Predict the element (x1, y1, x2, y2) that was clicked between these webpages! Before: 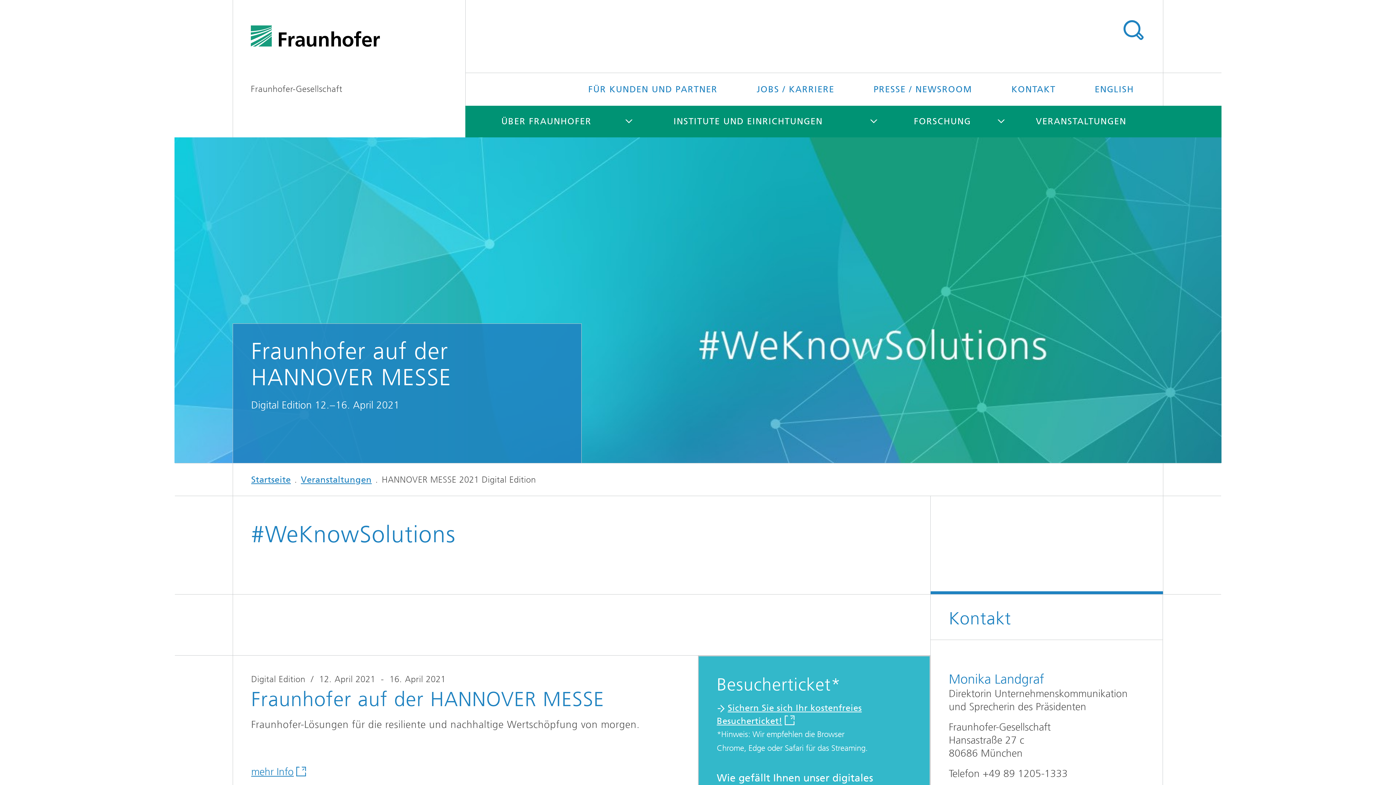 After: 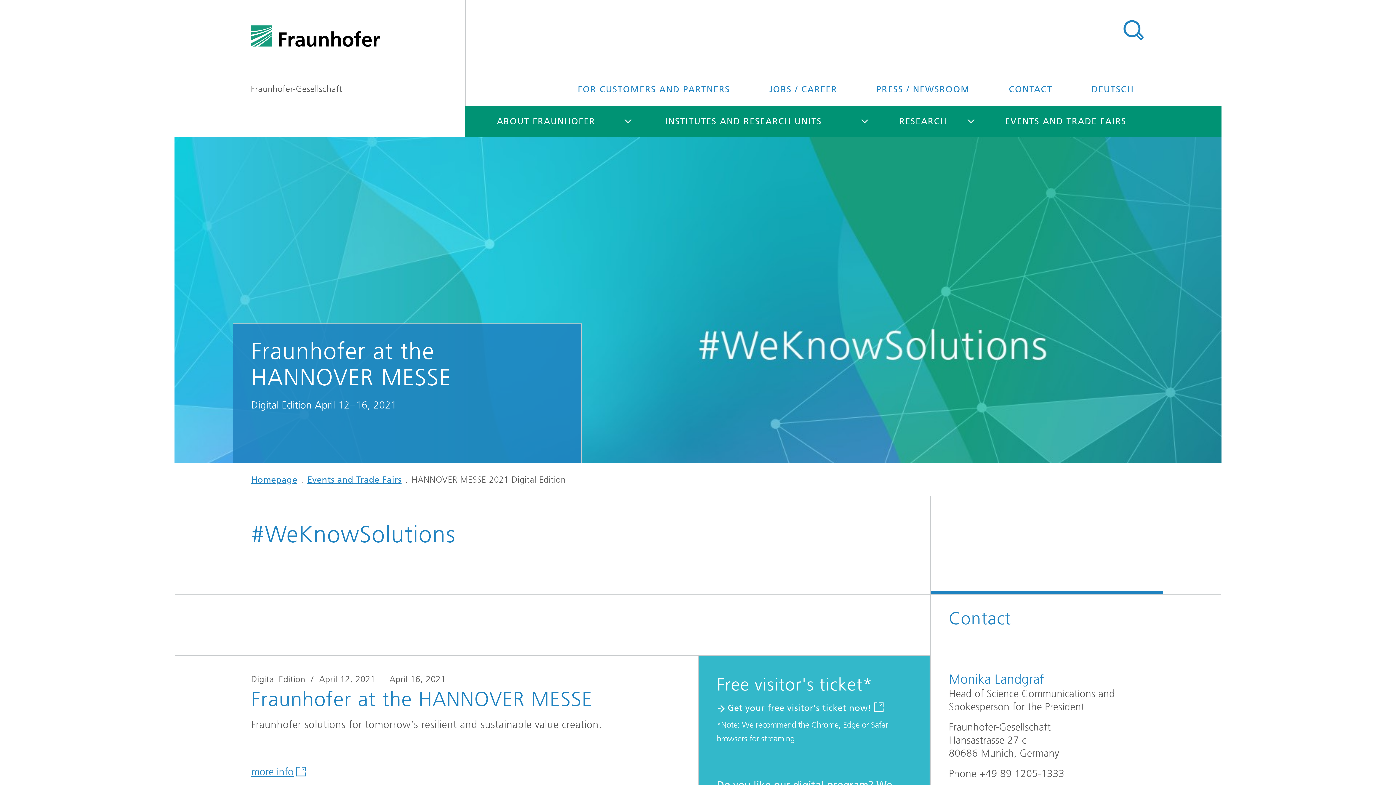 Action: label: ENGLISH bbox: (1076, 73, 1152, 105)